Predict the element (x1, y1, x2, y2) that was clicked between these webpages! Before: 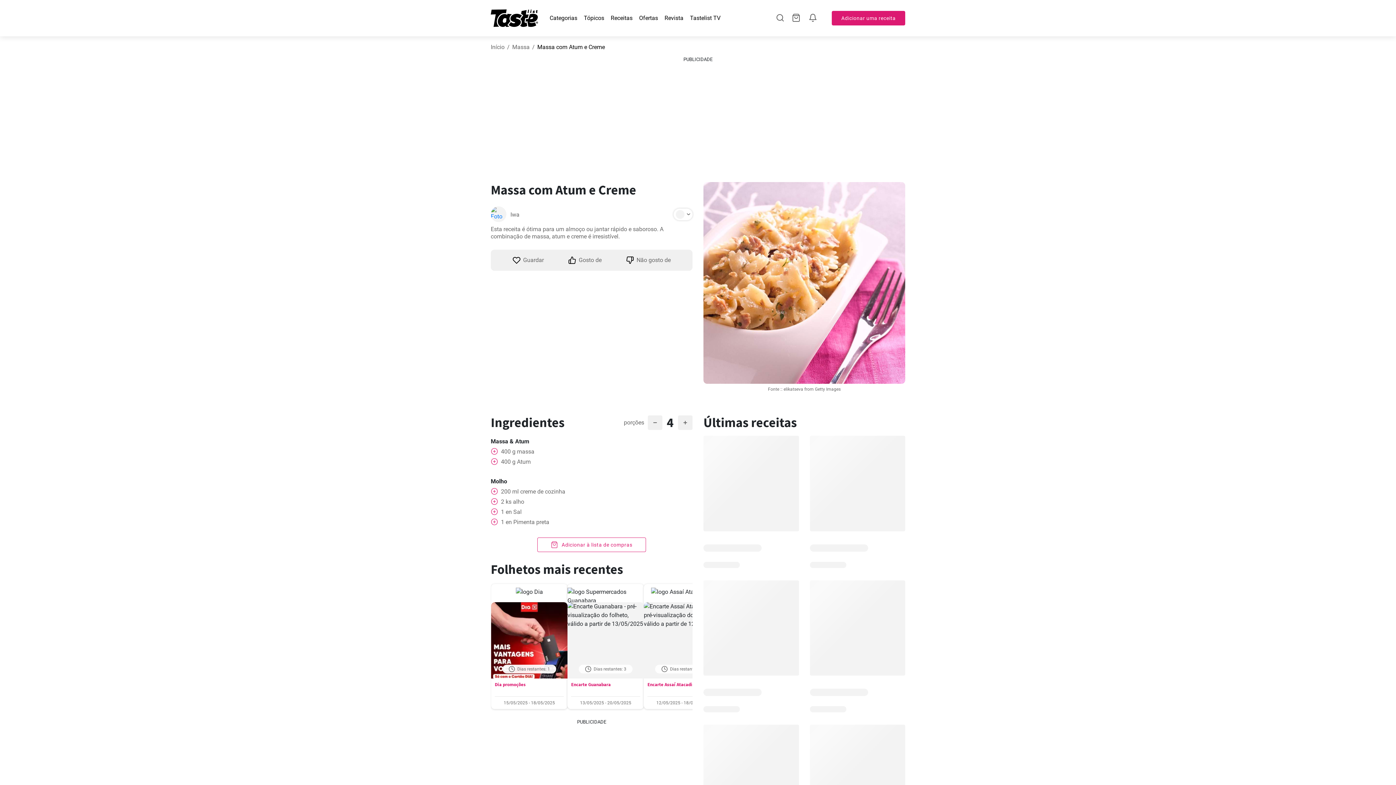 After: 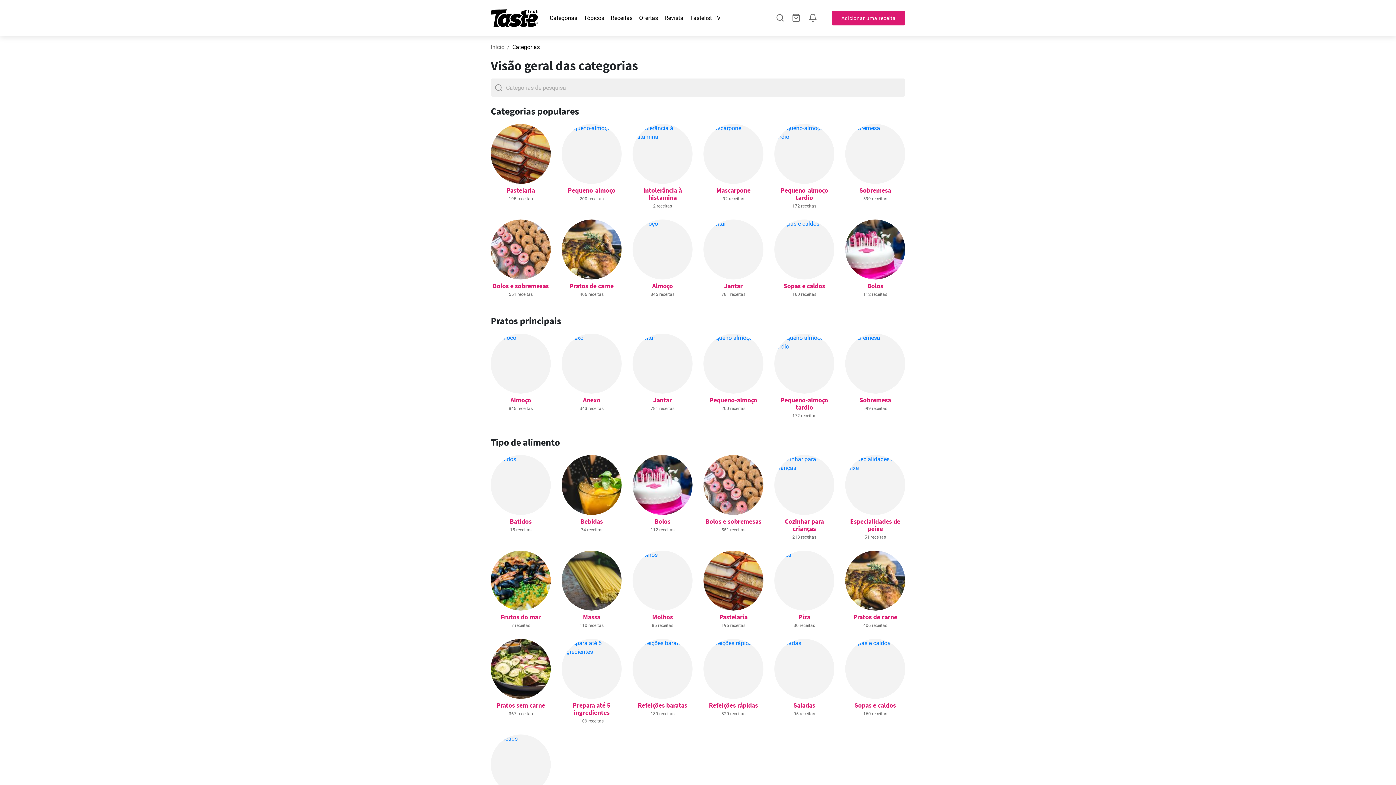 Action: bbox: (549, 14, 577, 21) label: Categorias